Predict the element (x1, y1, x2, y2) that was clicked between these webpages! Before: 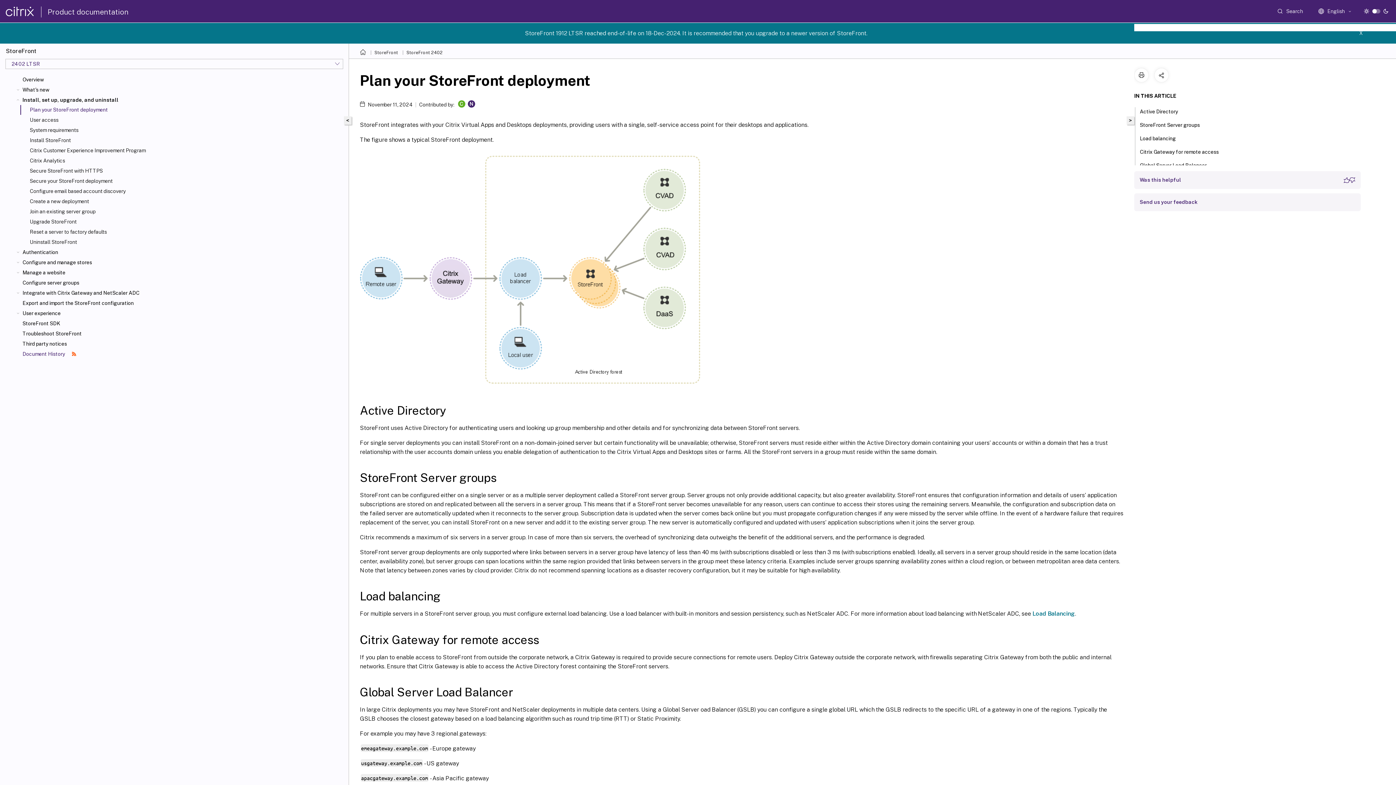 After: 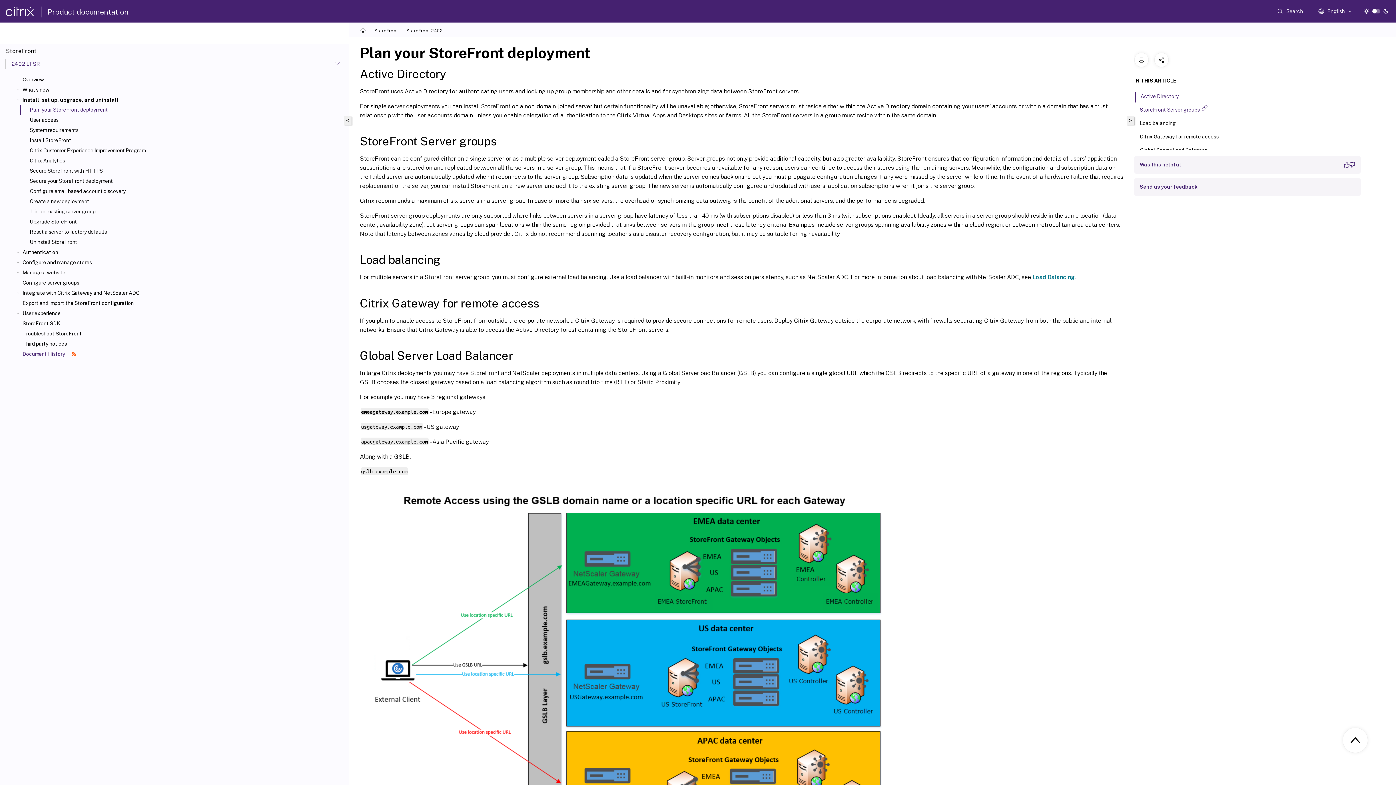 Action: bbox: (1135, 107, 1186, 117) label: Active Directory